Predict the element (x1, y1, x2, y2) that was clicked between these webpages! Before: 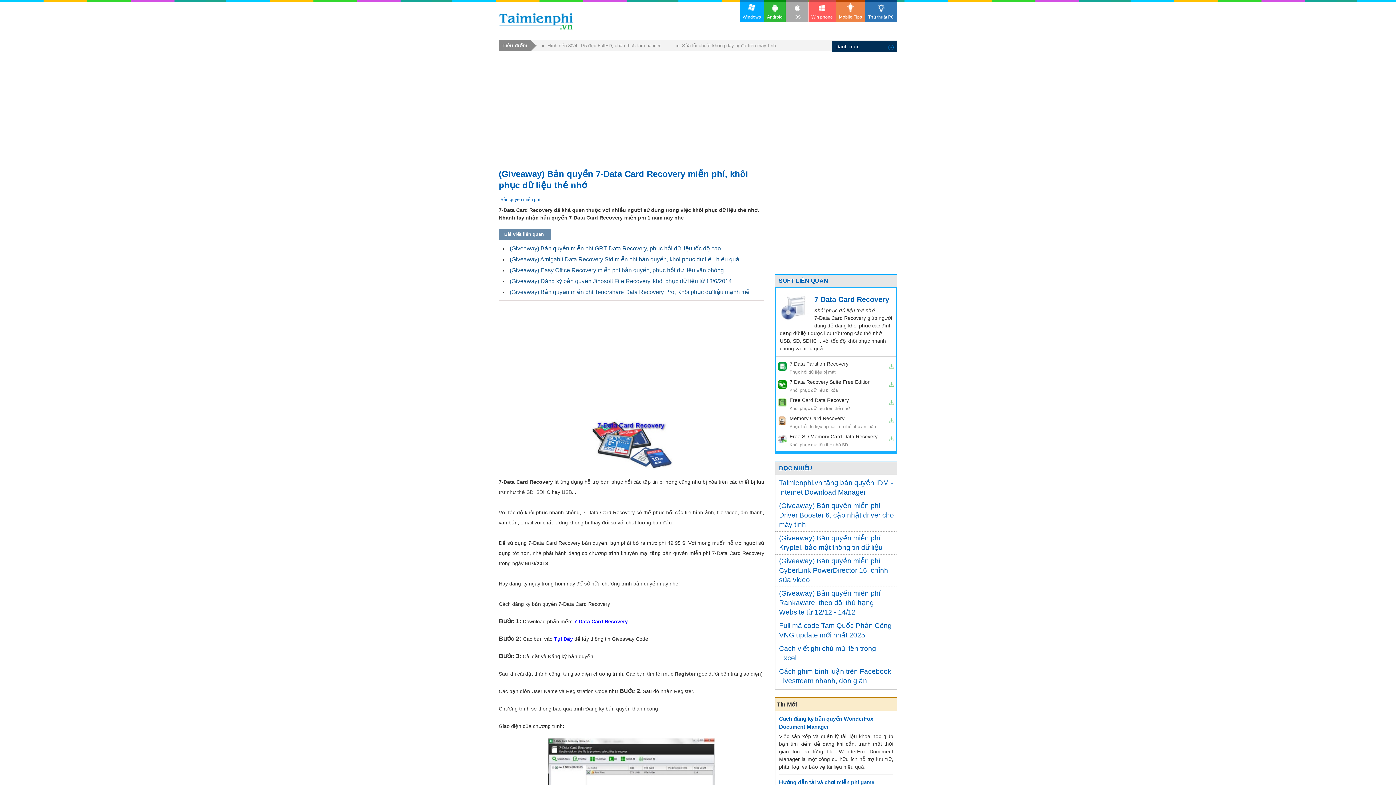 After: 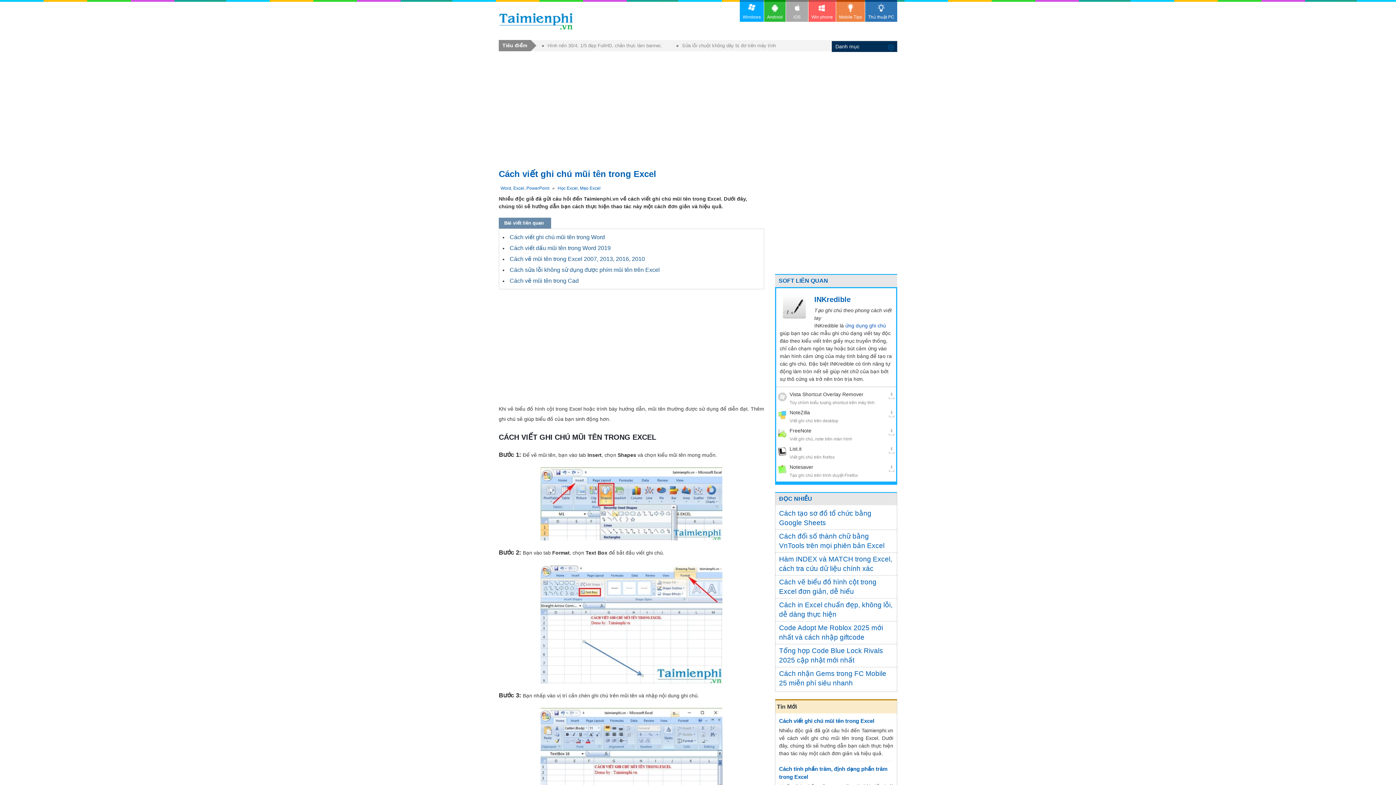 Action: label: Cách viết ghi chú mũi tên trong Excel bbox: (775, 642, 897, 665)